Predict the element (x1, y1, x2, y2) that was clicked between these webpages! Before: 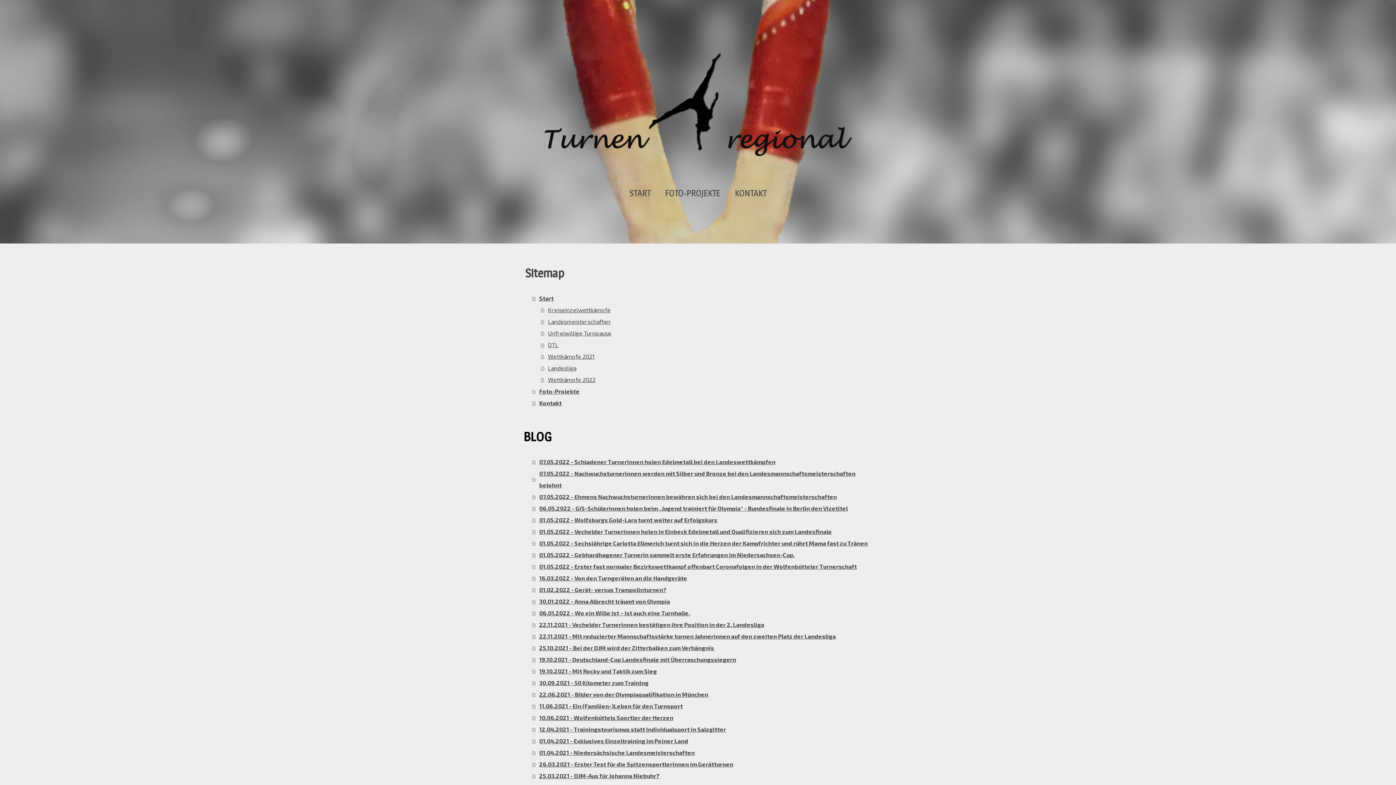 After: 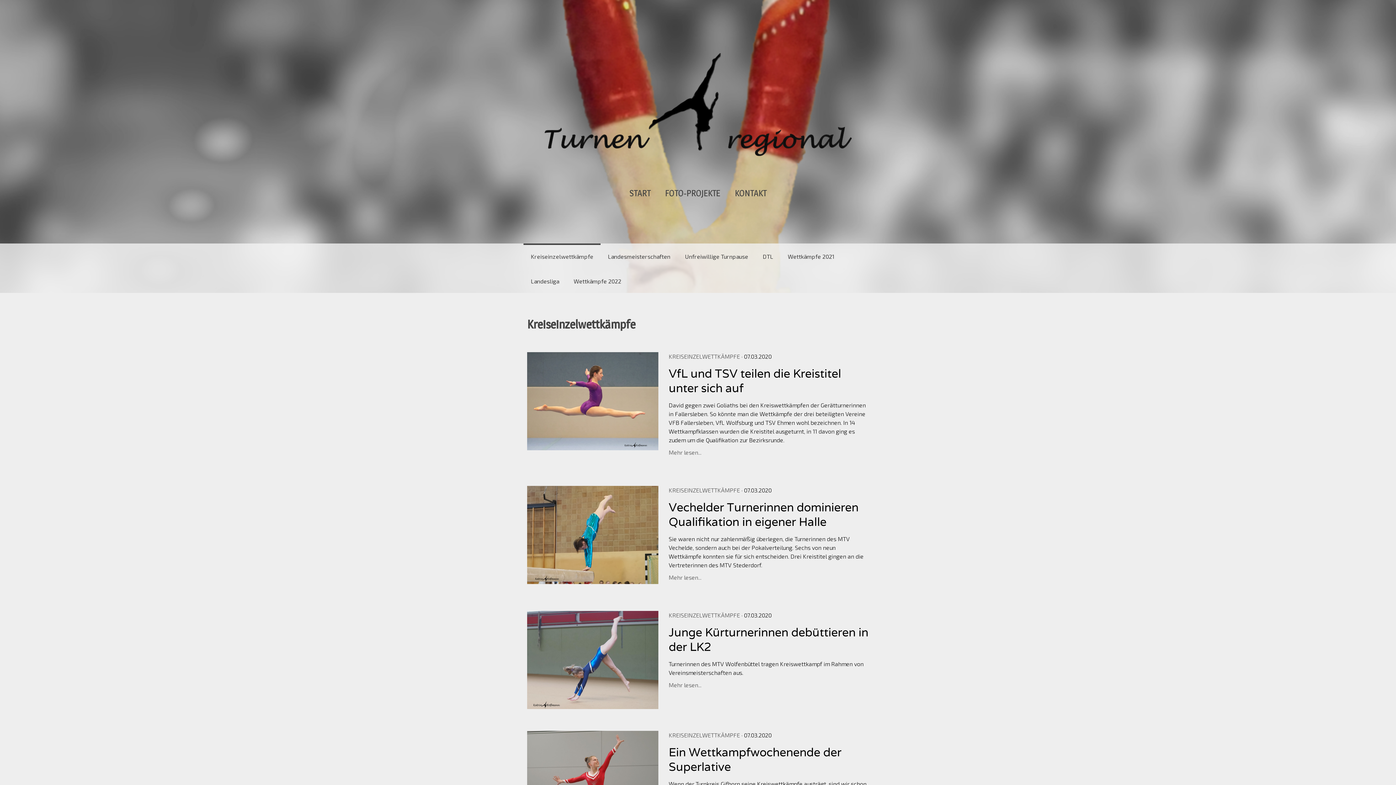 Action: label: Kreiseinzelwettkämpfe bbox: (541, 304, 872, 316)